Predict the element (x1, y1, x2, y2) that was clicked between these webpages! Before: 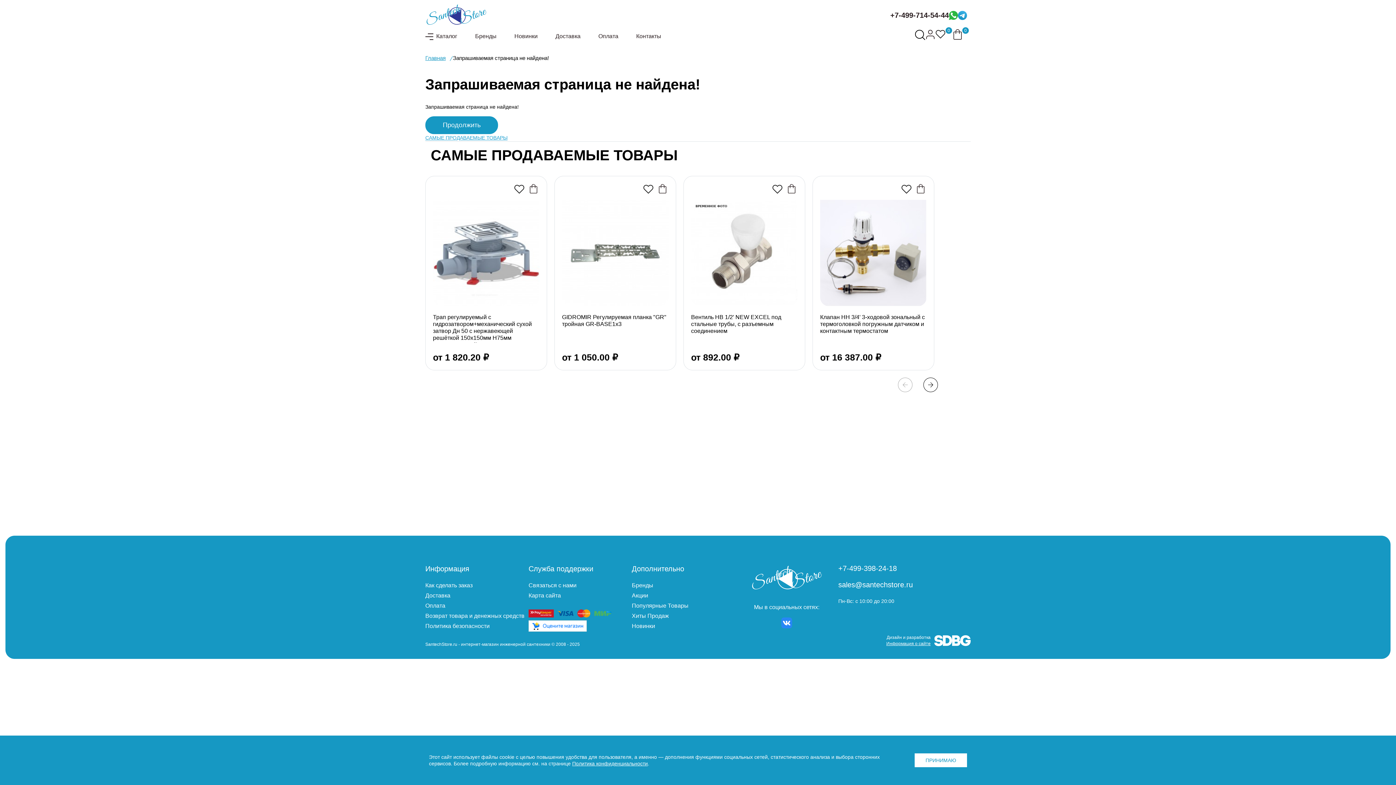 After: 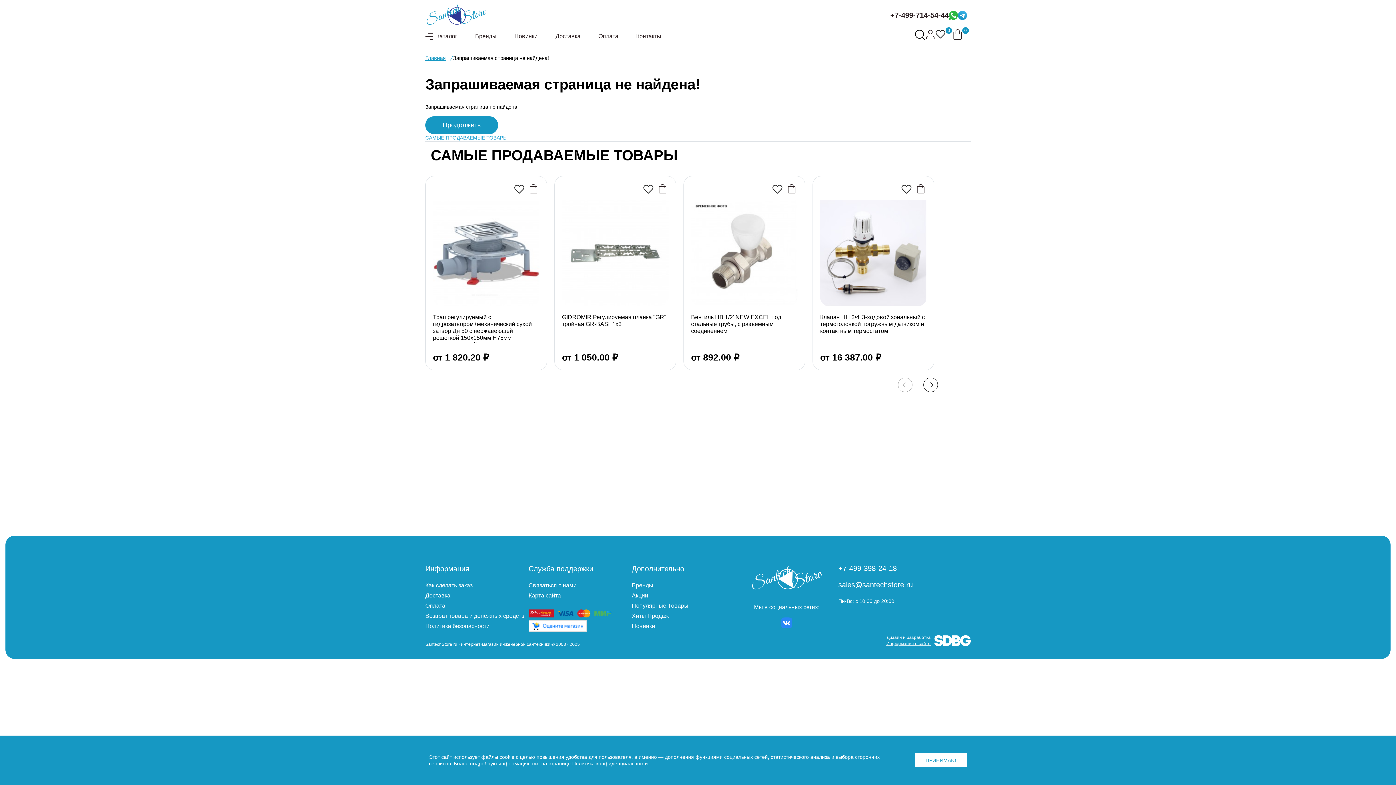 Action: bbox: (781, 617, 792, 628)